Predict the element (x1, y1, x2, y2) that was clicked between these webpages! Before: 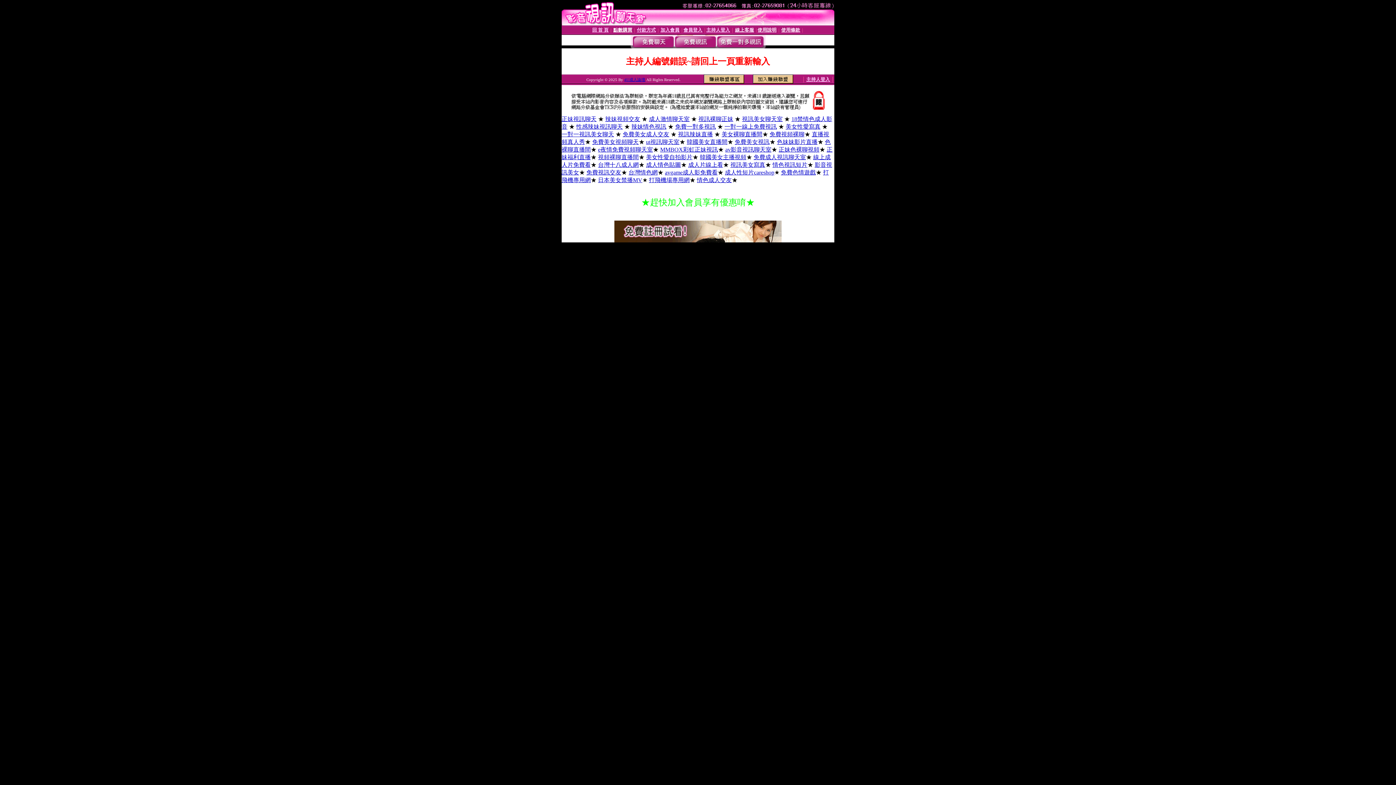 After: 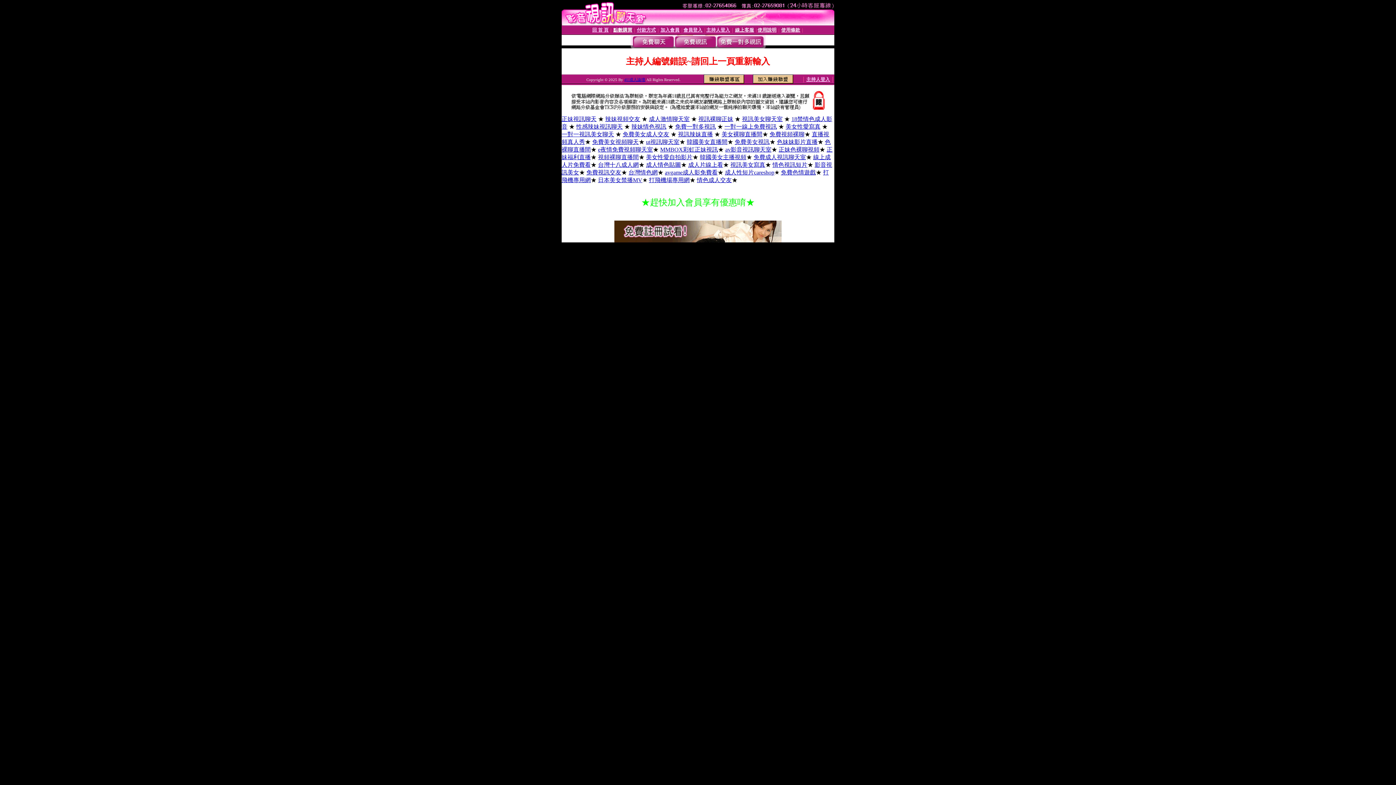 Action: bbox: (724, 123, 777, 129) label: 一對一線上免費視訊